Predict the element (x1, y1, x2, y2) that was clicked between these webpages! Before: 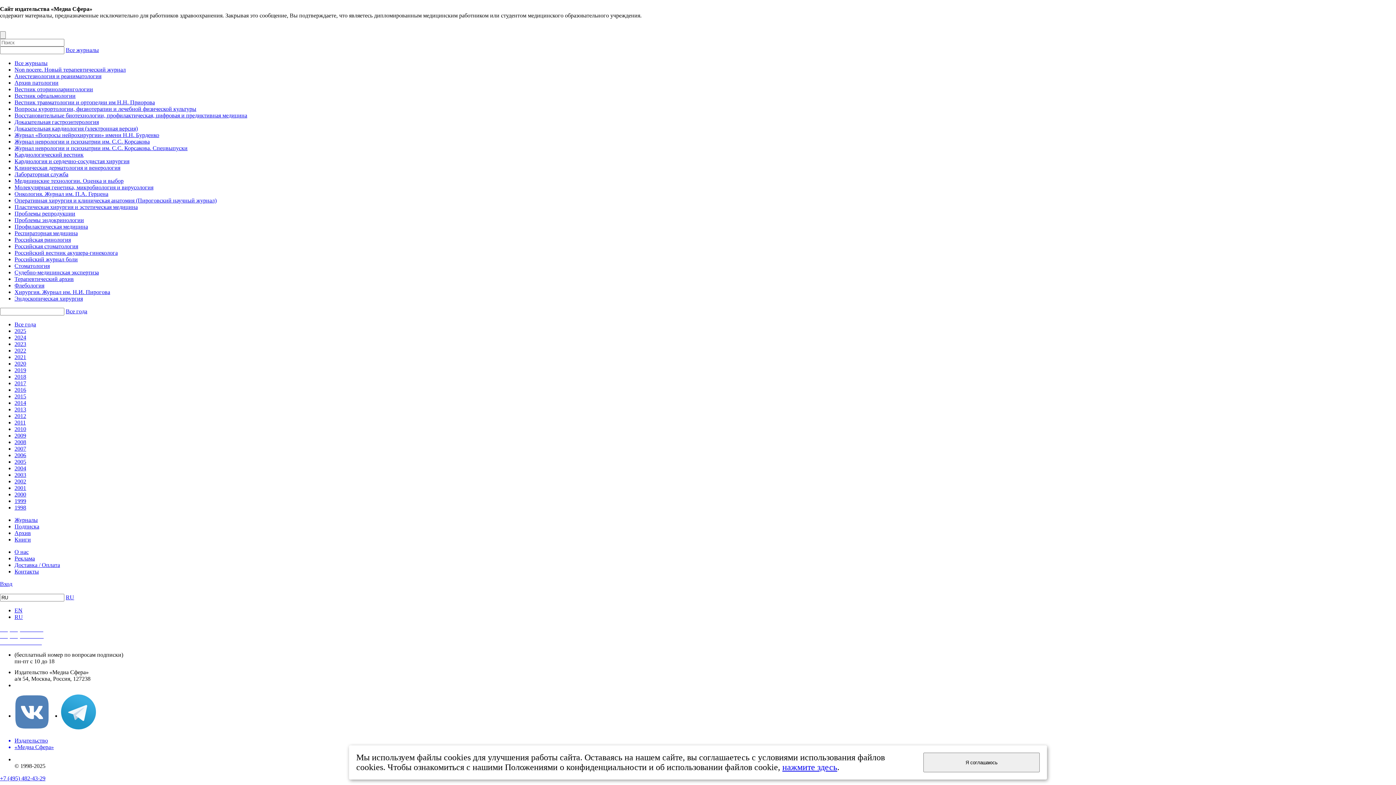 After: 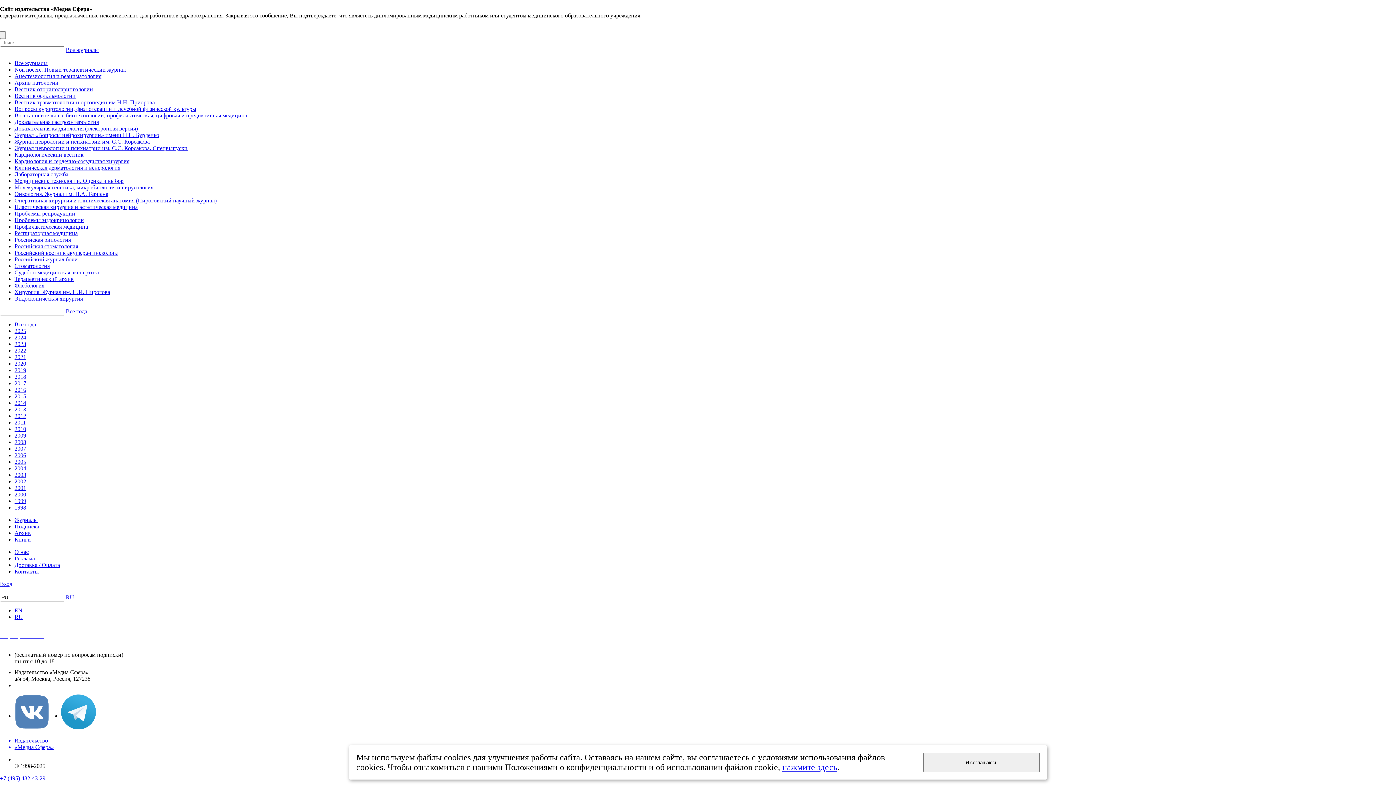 Action: bbox: (14, 400, 26, 406) label: 2014